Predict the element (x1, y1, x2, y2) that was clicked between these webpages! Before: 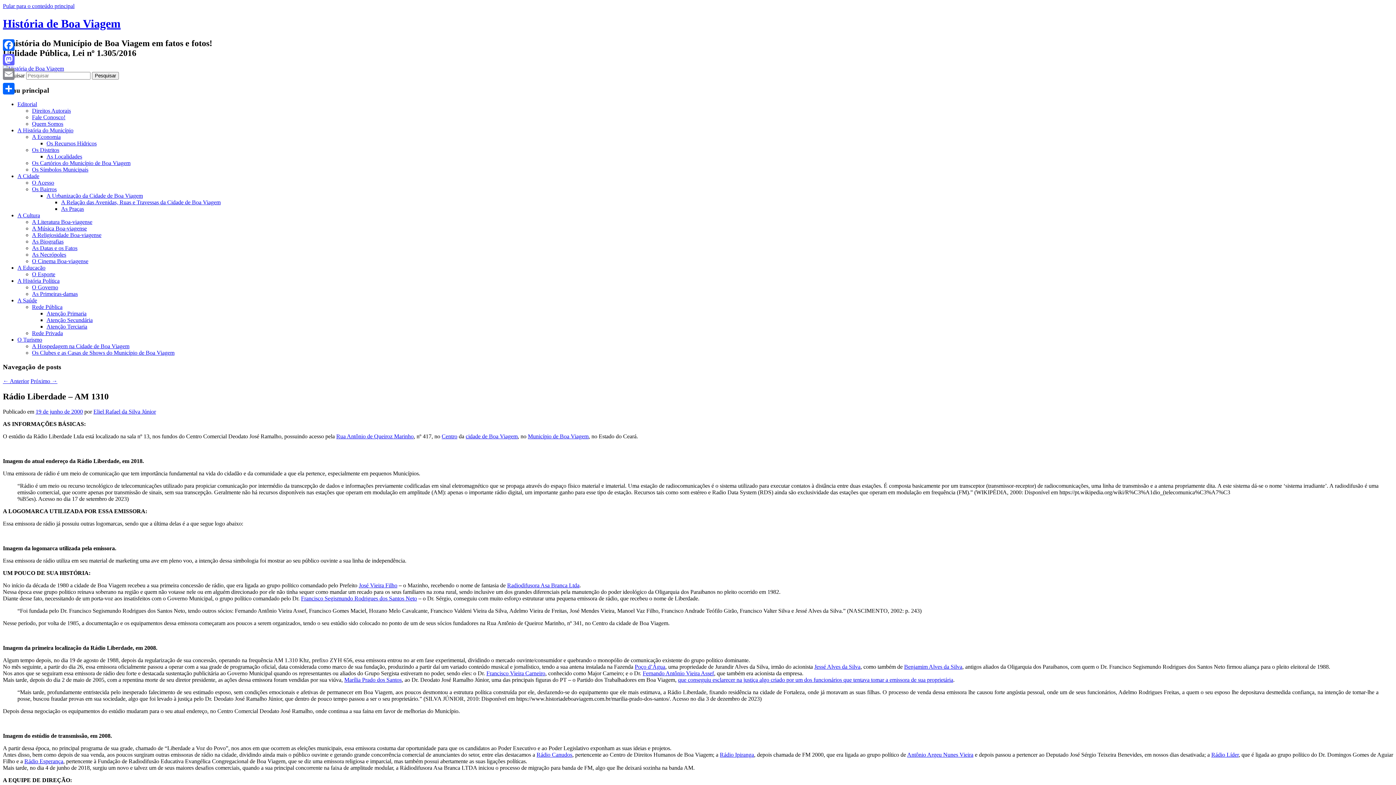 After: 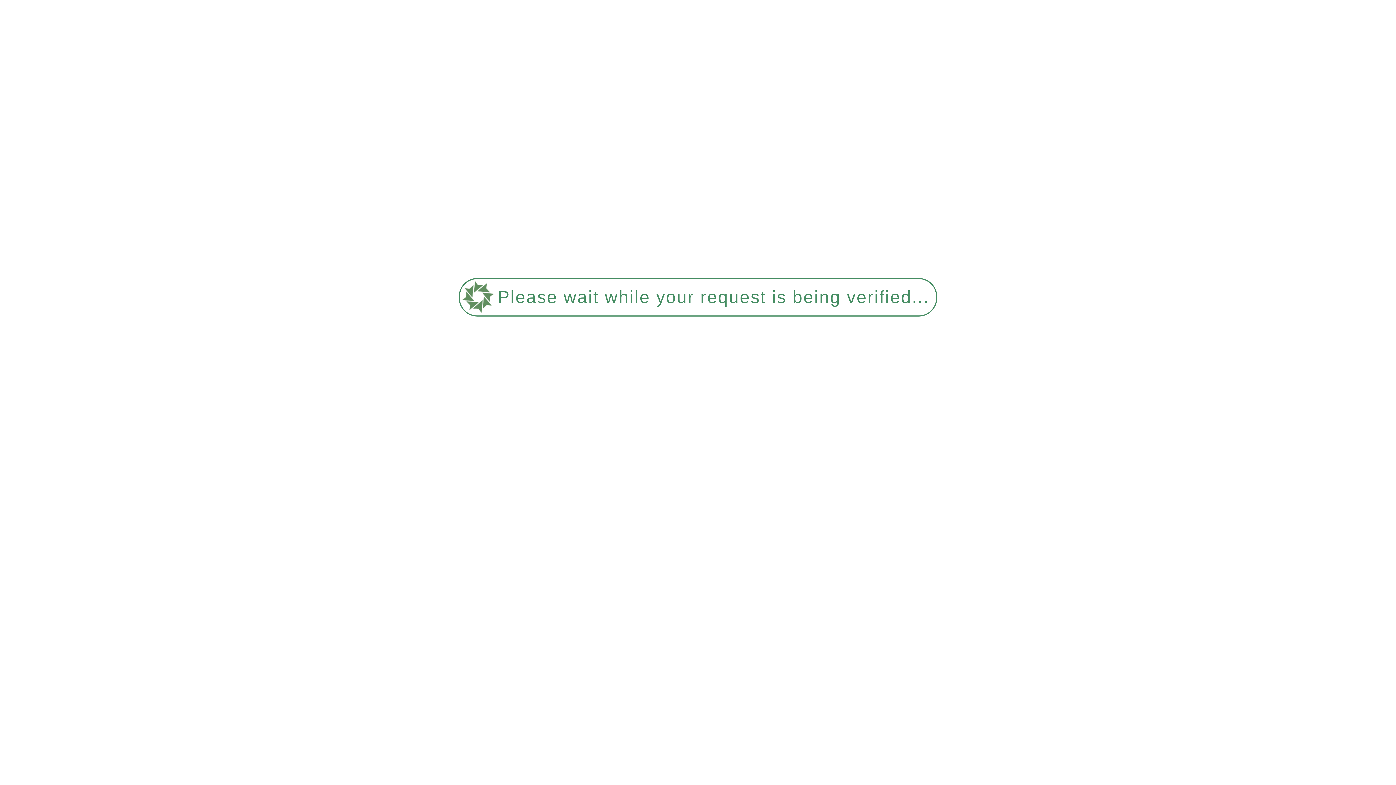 Action: bbox: (46, 323, 87, 329) label: Atenção Terciaria